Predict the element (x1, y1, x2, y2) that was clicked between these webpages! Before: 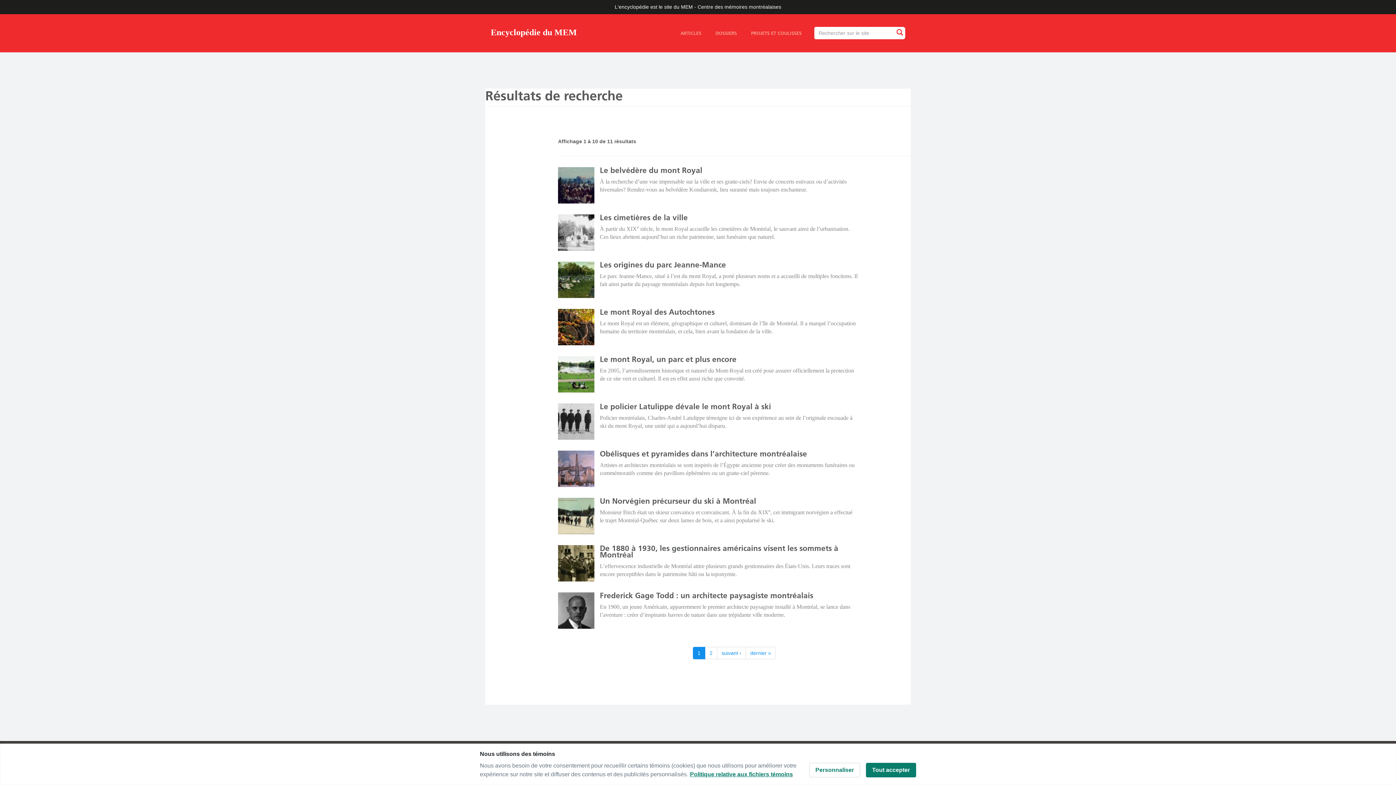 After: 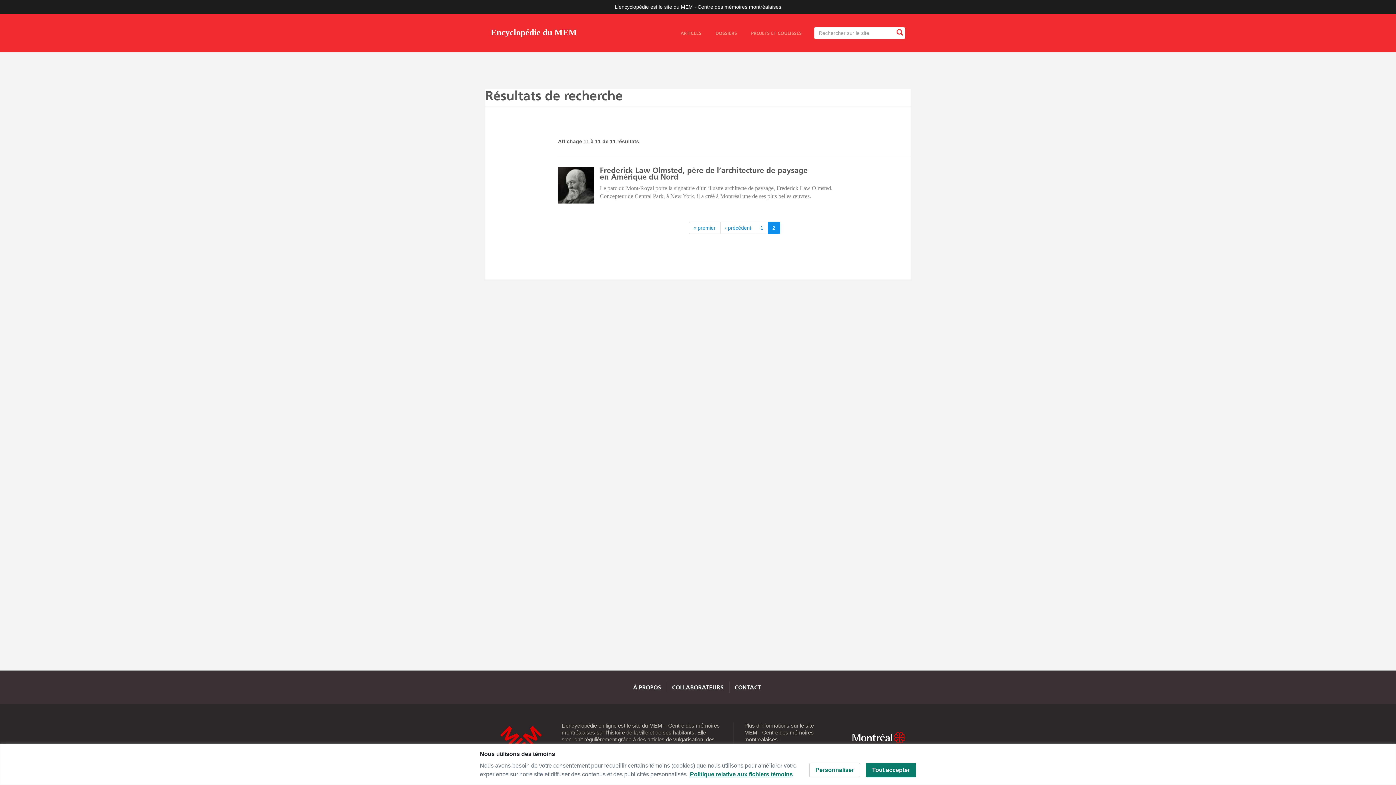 Action: label: 2 bbox: (705, 647, 717, 659)